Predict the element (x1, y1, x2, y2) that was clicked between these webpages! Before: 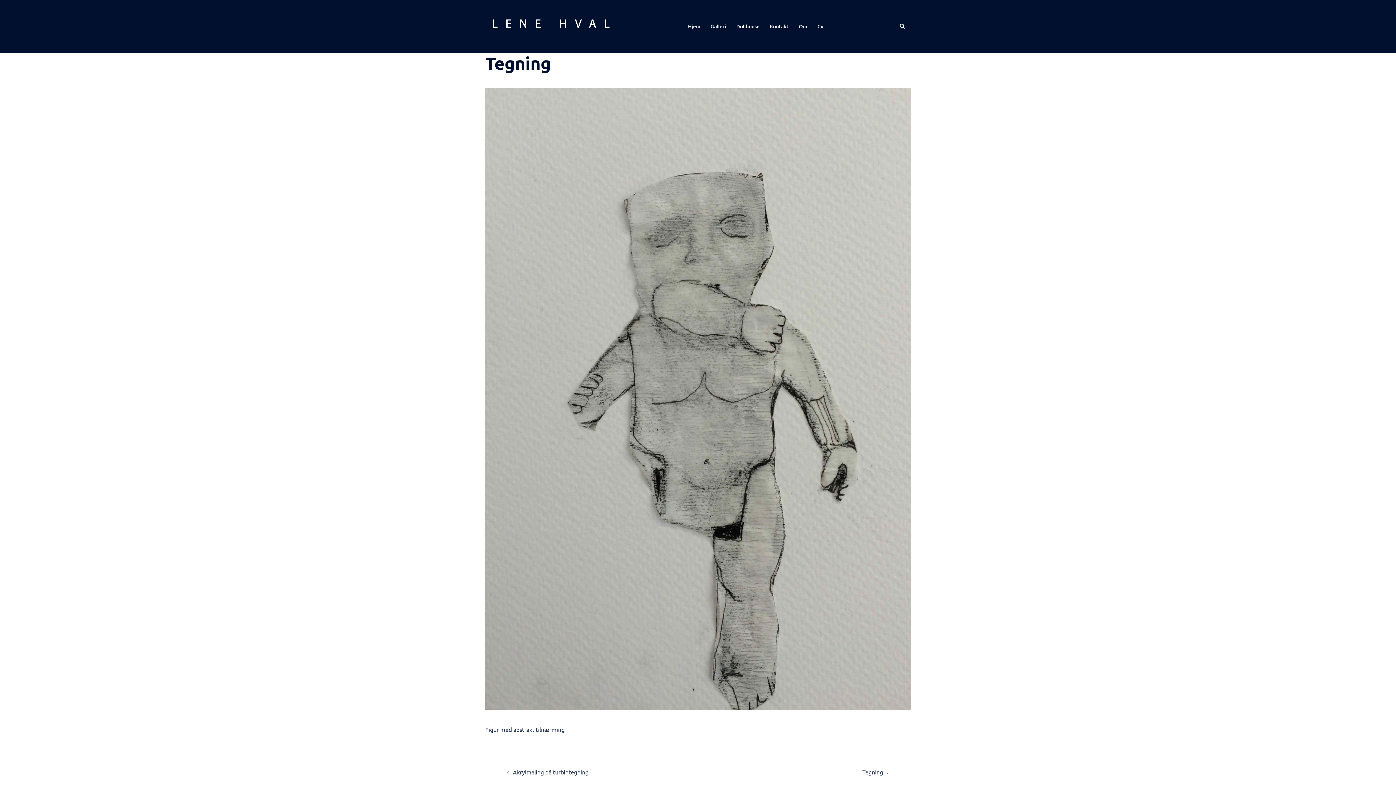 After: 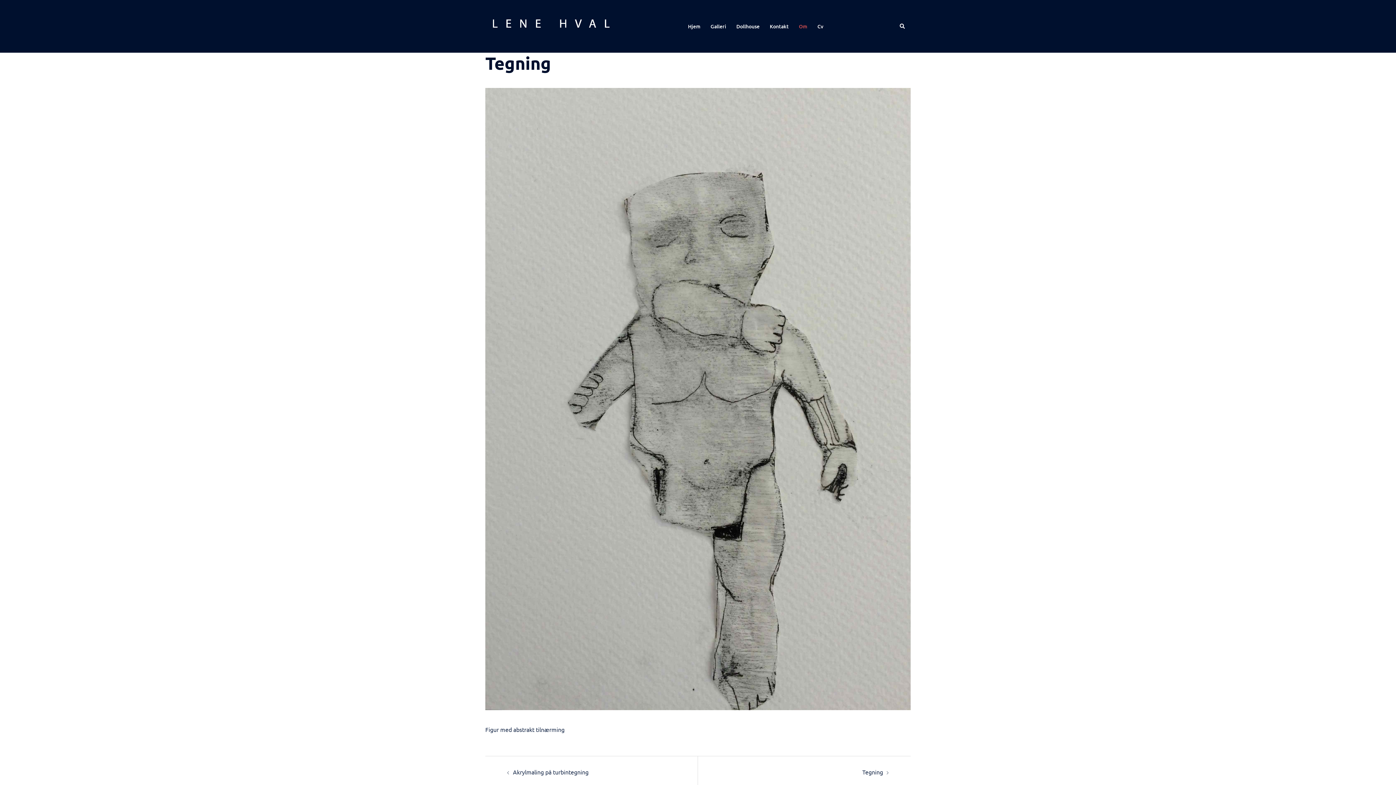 Action: bbox: (799, 22, 807, 30) label: Om